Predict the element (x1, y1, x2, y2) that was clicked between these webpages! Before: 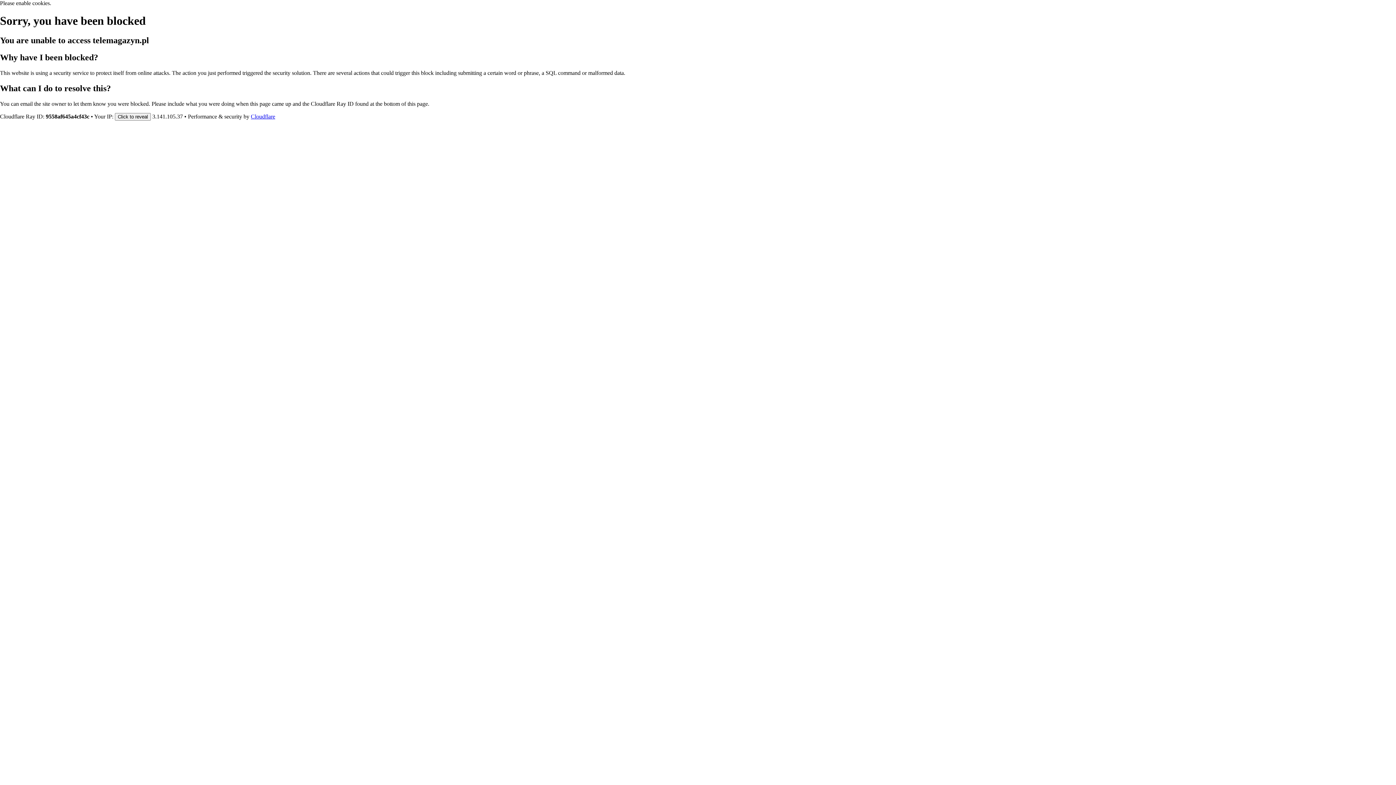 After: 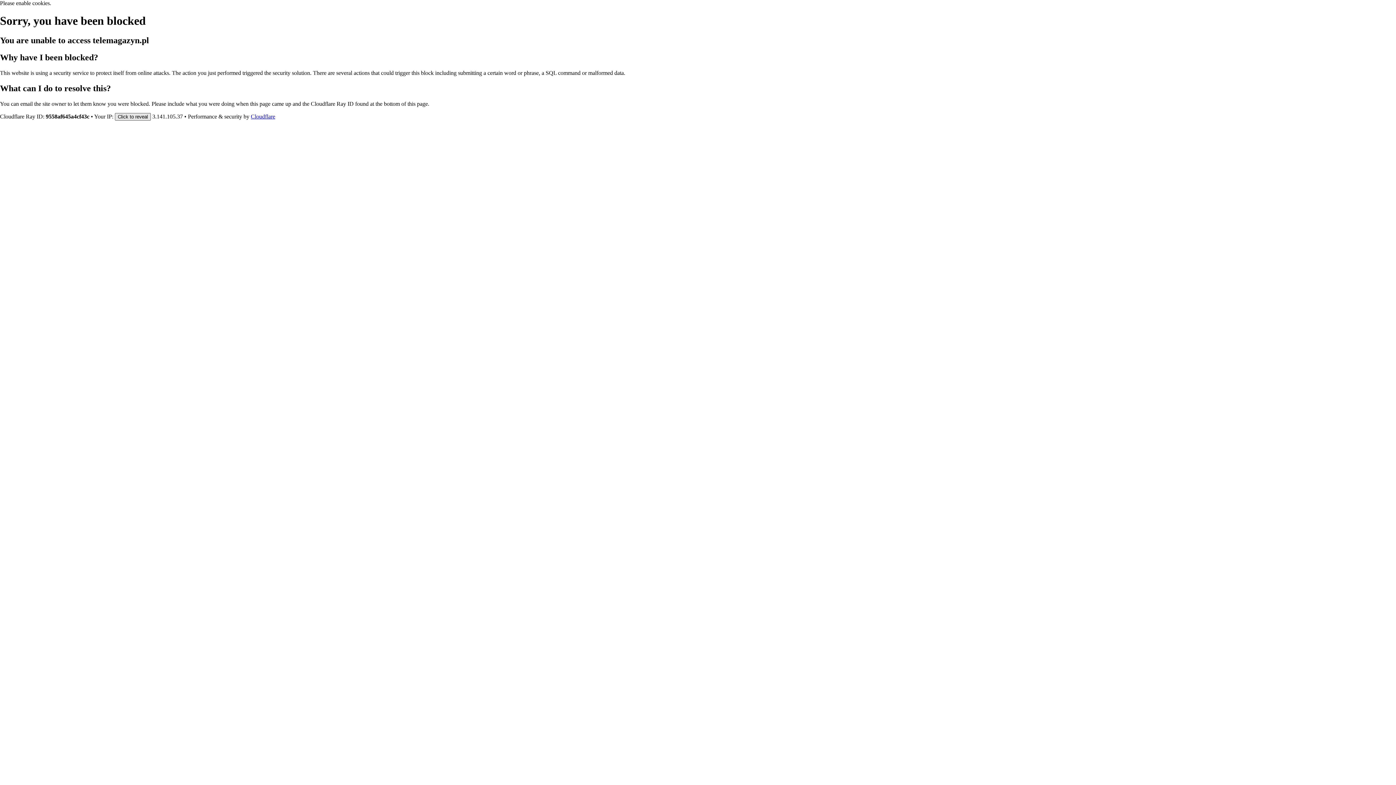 Action: bbox: (114, 112, 150, 120) label: Click to reveal